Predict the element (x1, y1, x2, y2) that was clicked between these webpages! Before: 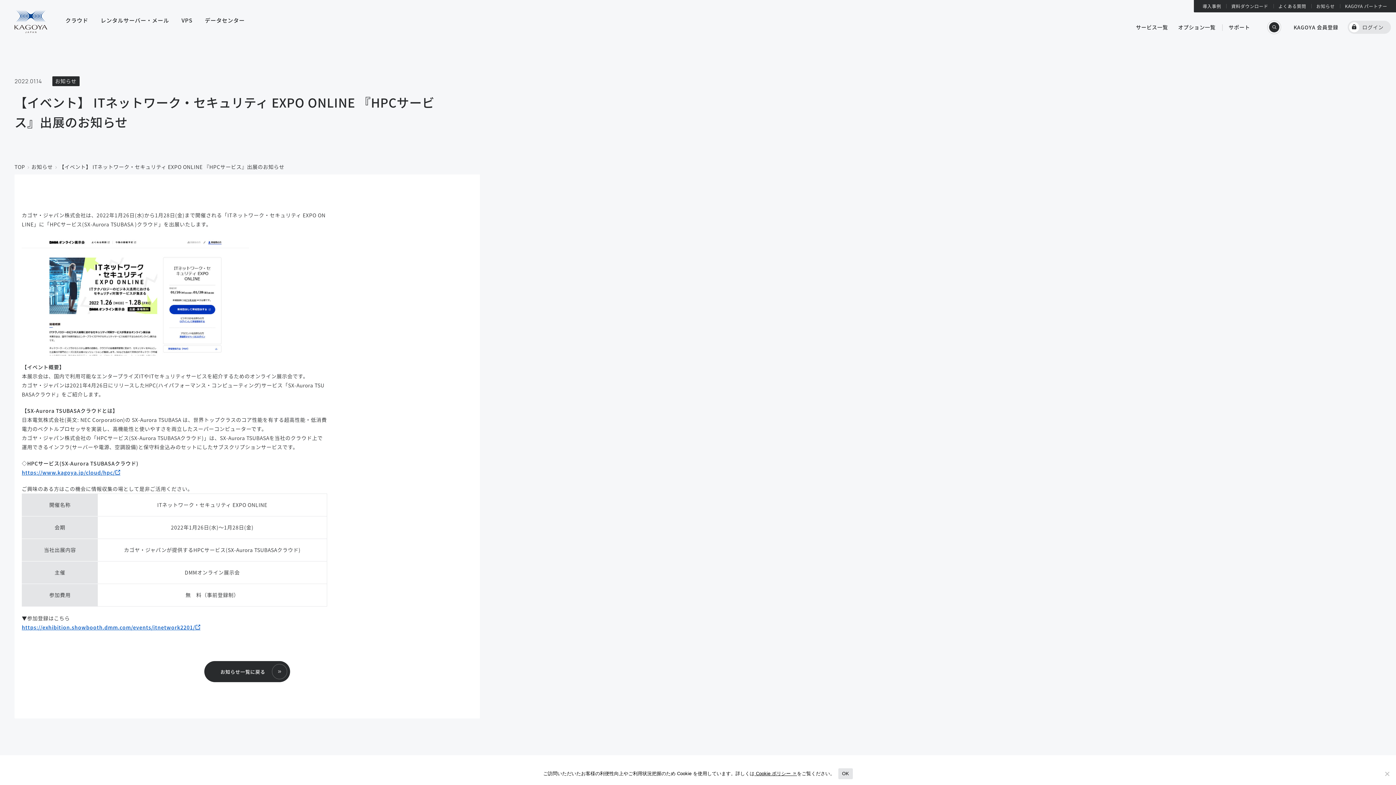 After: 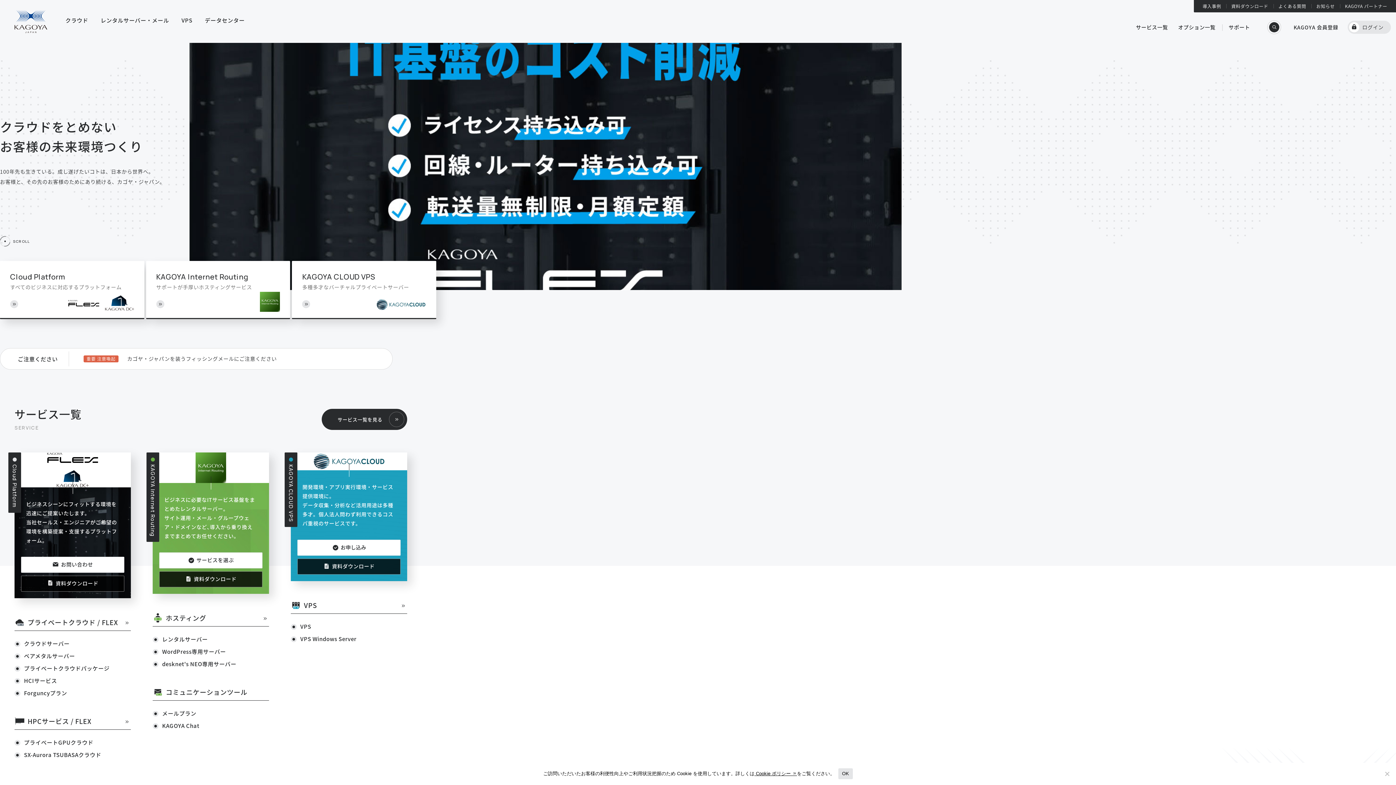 Action: bbox: (14, 9, 47, 33)